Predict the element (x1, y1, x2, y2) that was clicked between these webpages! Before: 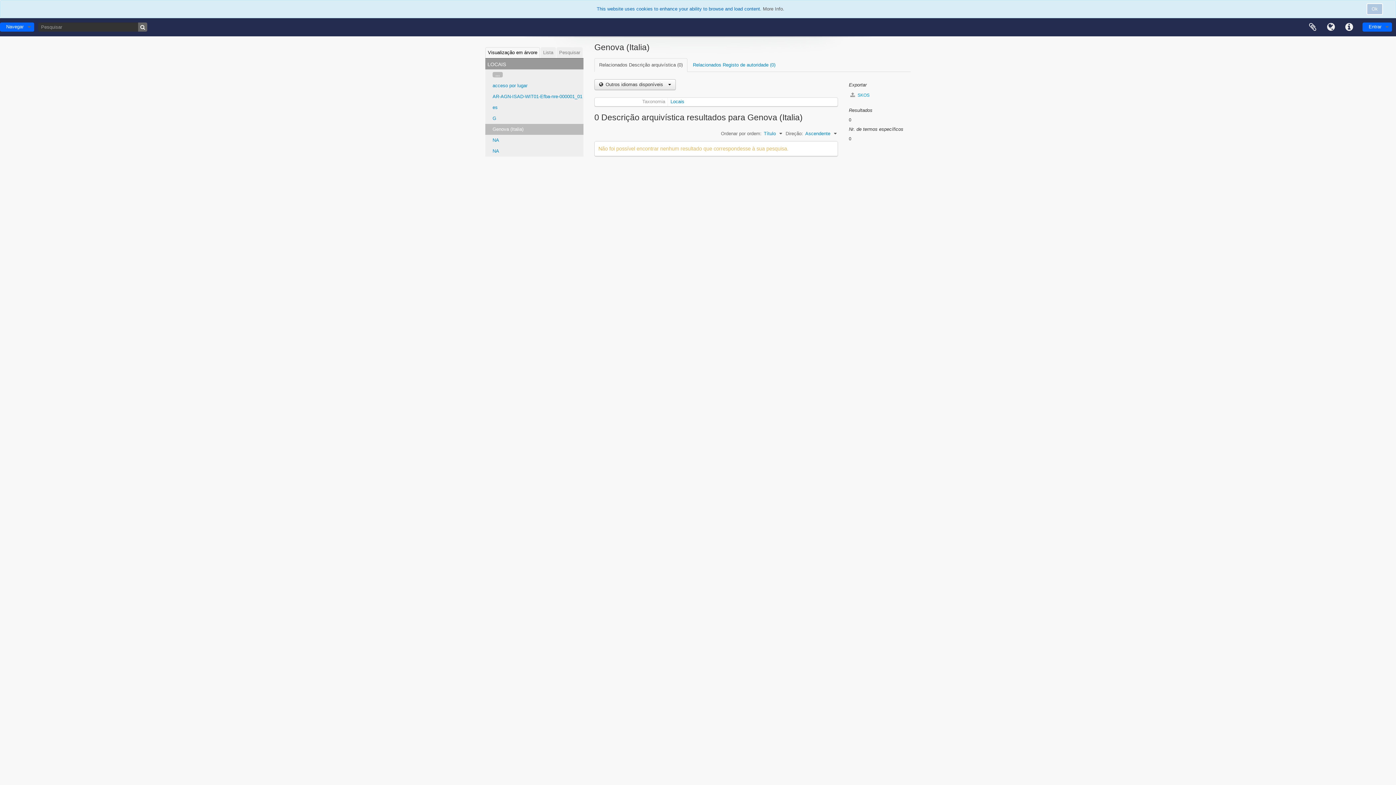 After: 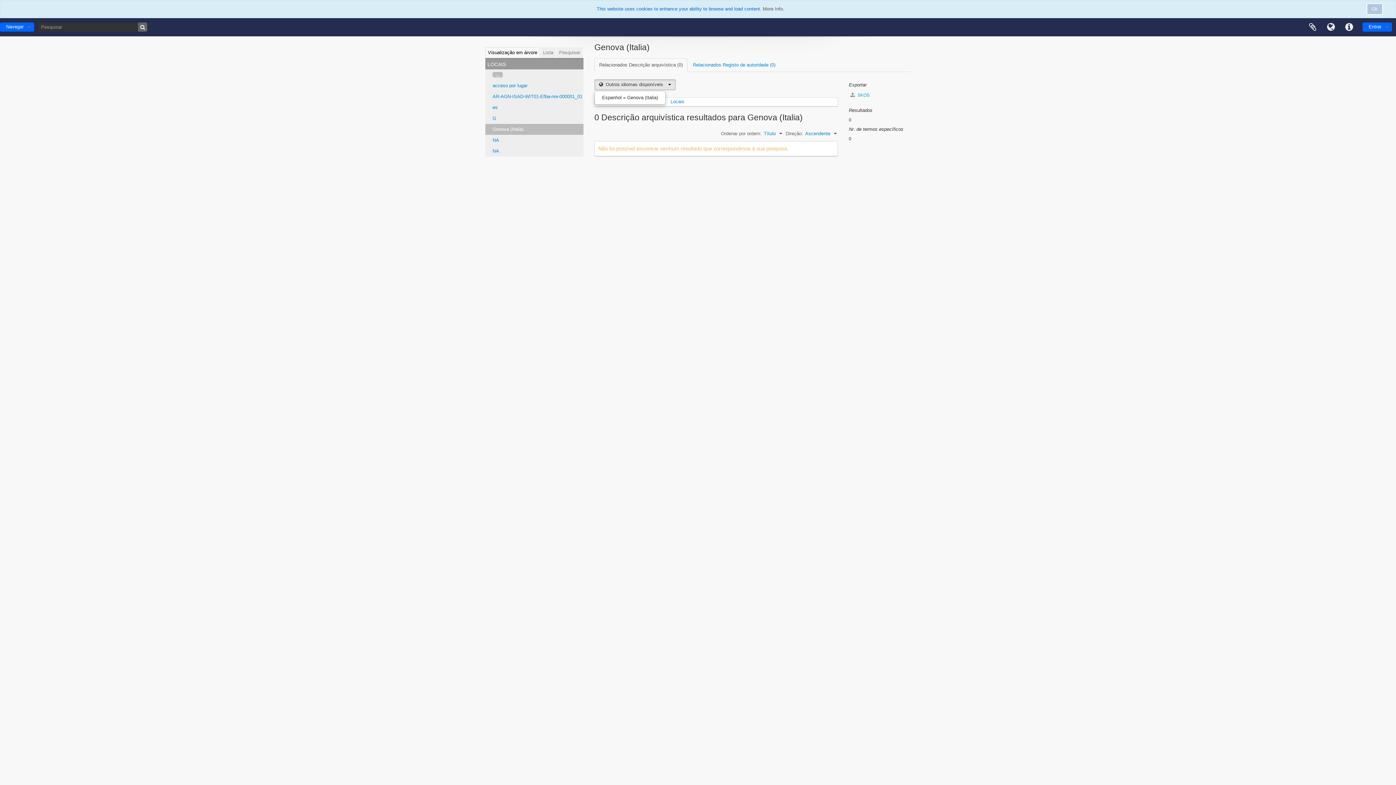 Action: bbox: (594, 79, 676, 90) label:  Outros idiomas disponíveis 